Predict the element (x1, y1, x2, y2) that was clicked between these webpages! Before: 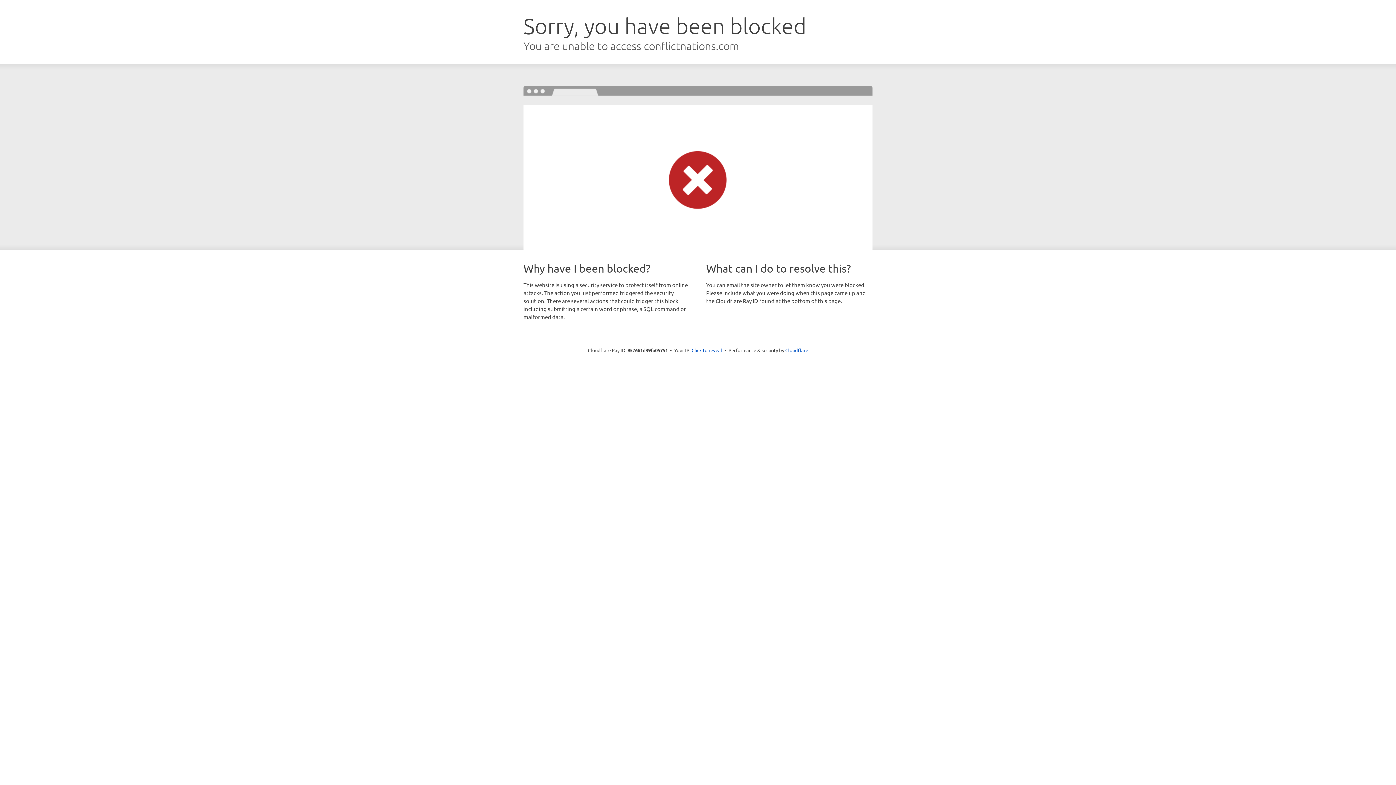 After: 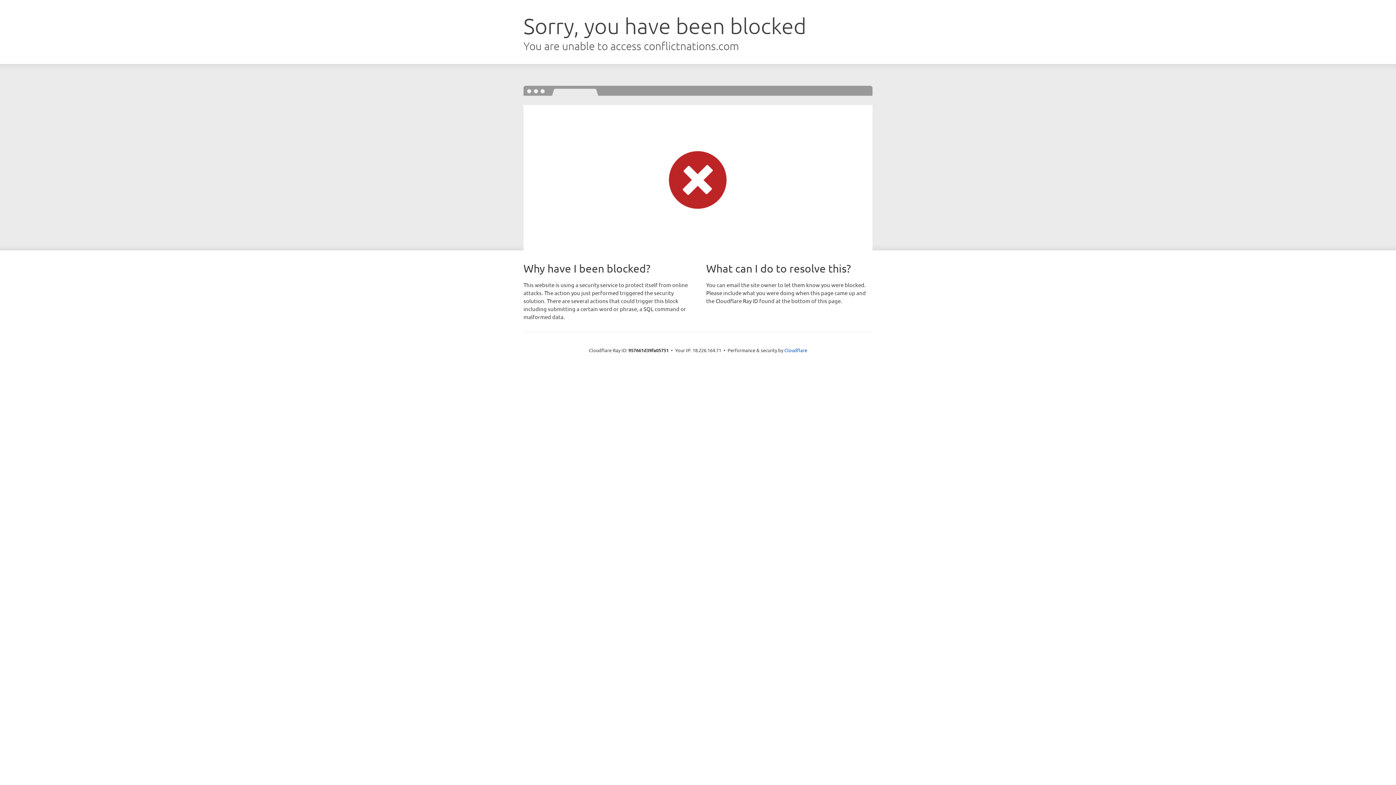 Action: bbox: (691, 346, 722, 353) label: Click to reveal